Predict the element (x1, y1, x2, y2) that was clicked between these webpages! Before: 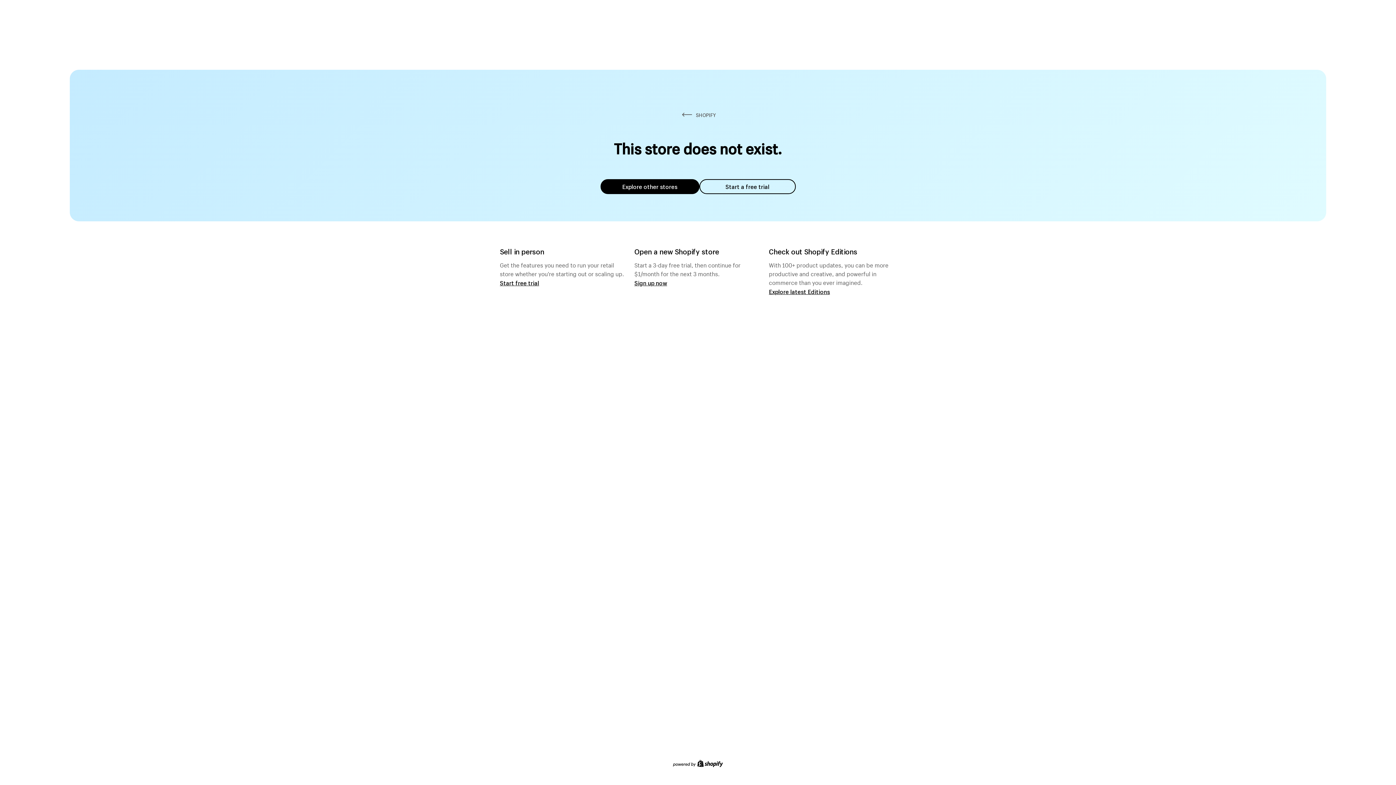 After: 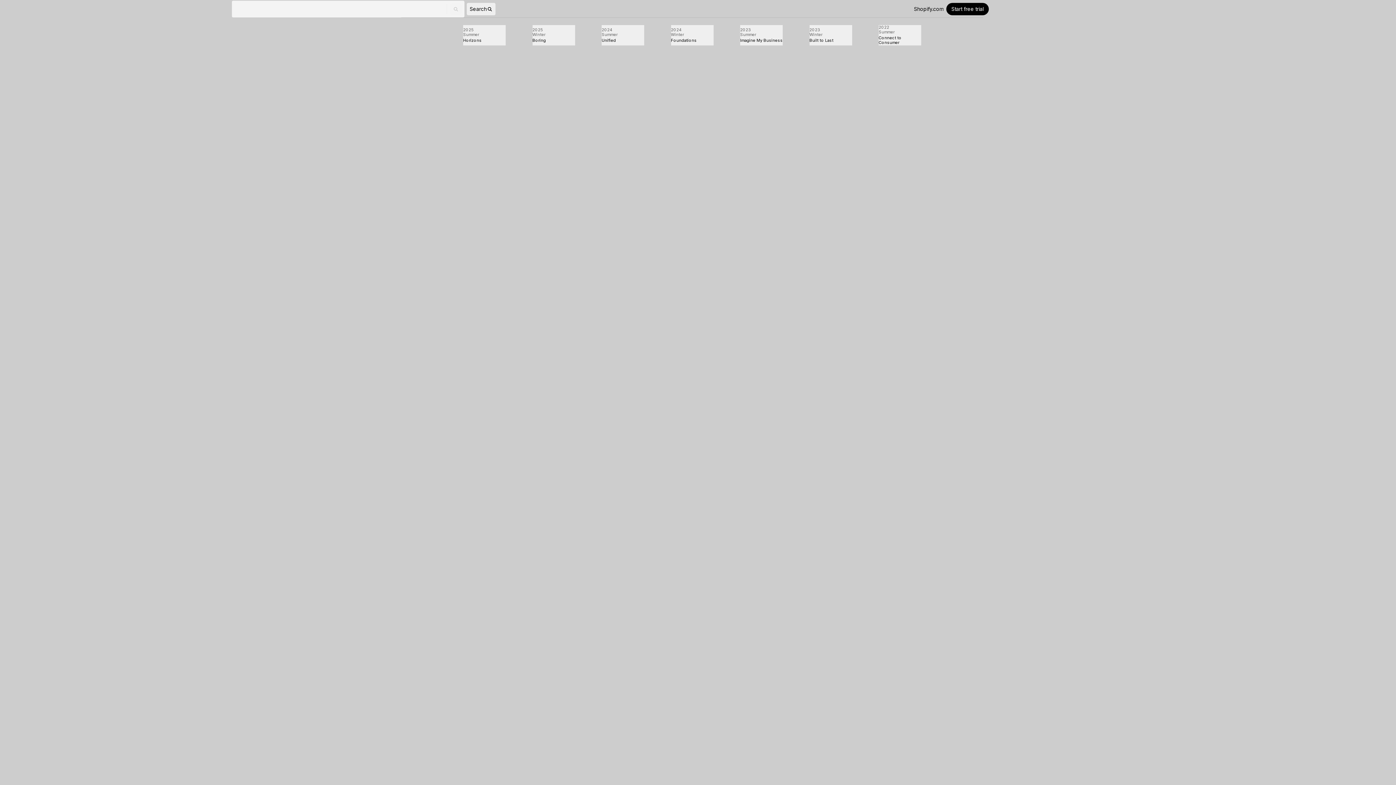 Action: bbox: (769, 287, 830, 295) label: Explore latest Editions